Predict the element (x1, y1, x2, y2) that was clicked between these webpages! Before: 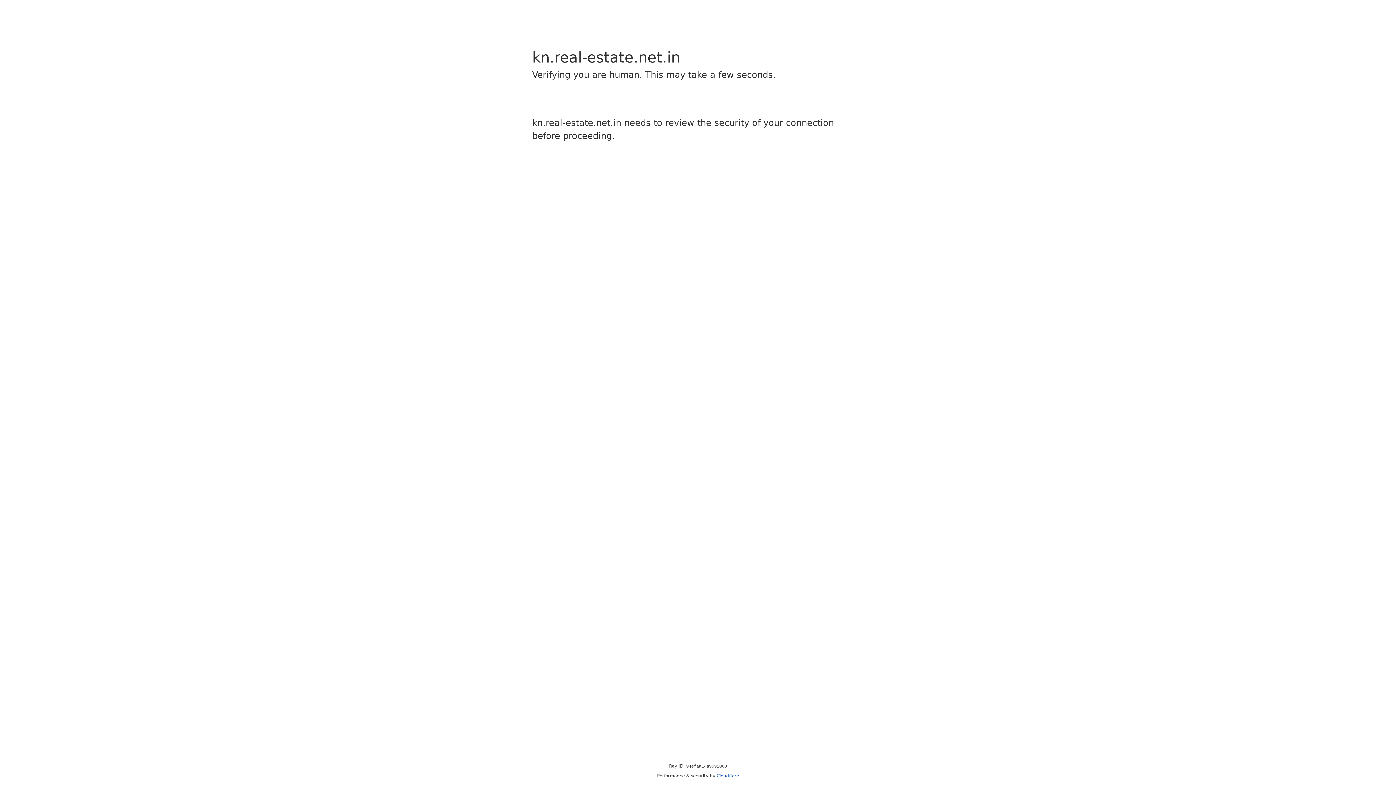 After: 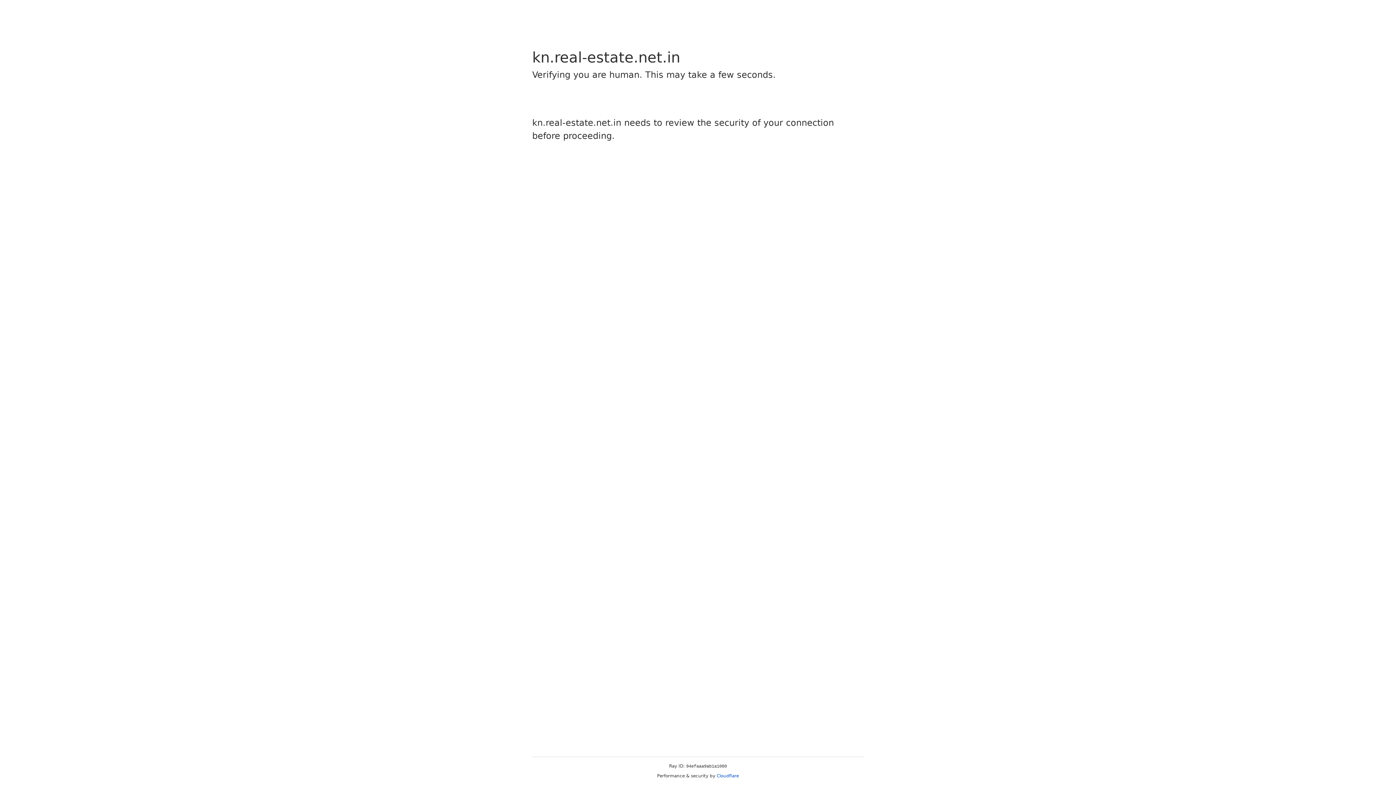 Action: label: Cloudflare bbox: (716, 773, 739, 778)